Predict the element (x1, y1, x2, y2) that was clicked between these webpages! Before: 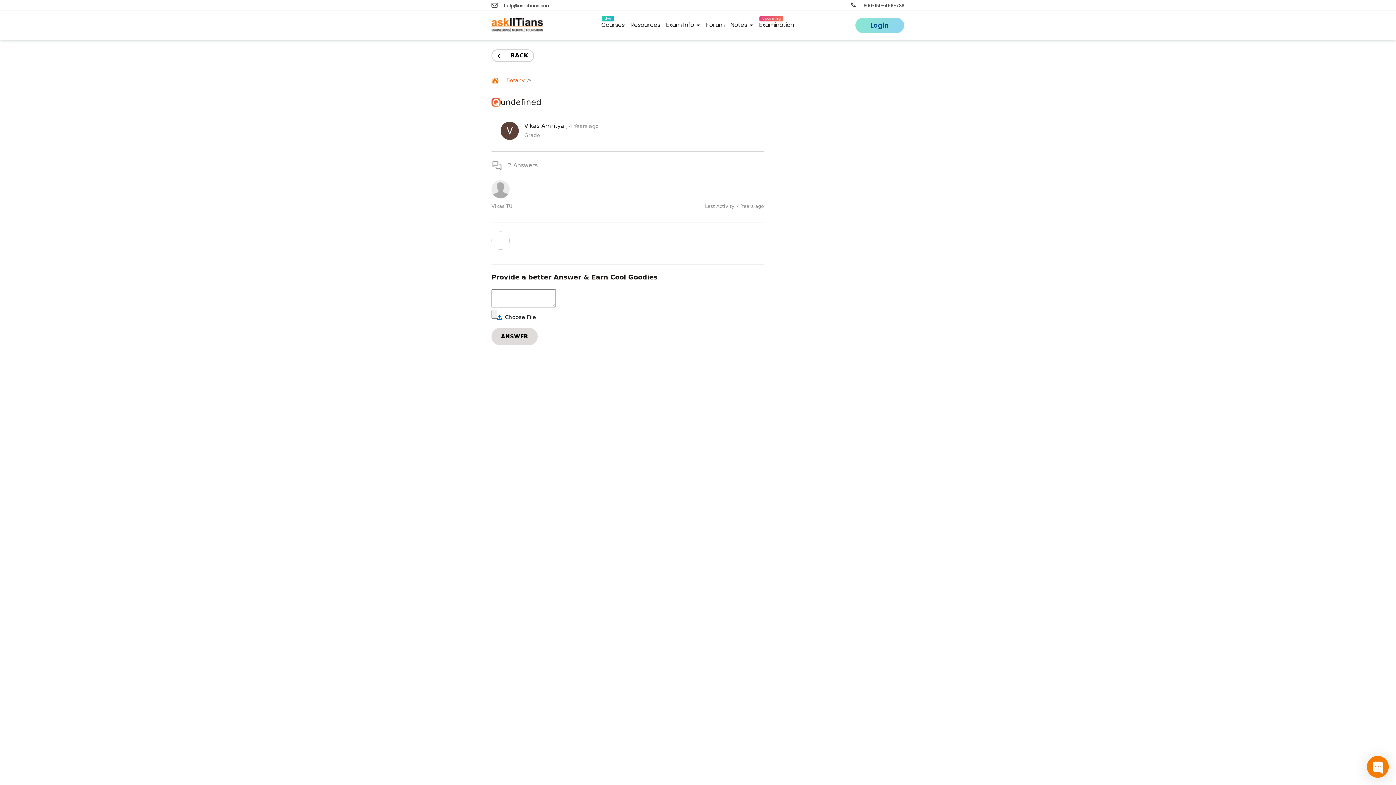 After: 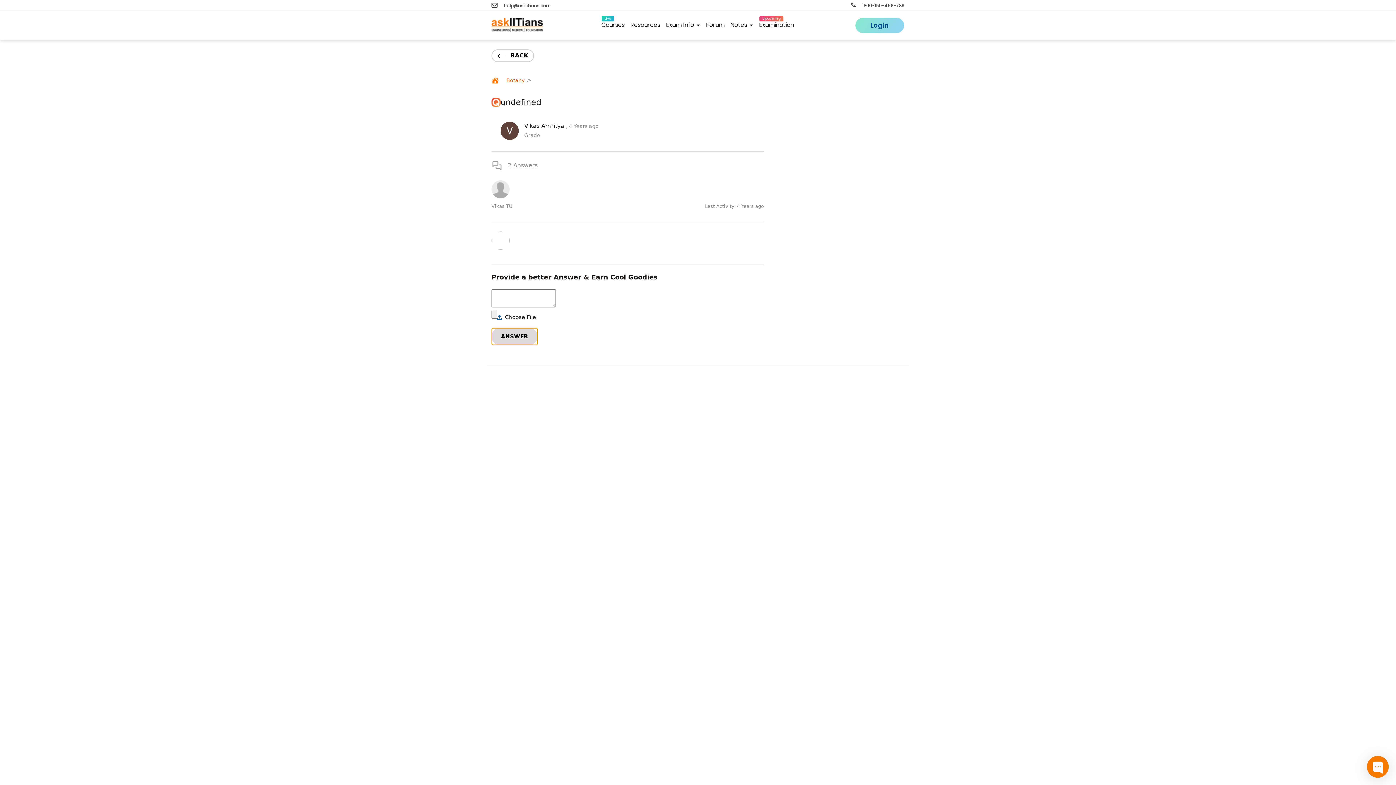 Action: bbox: (491, 327, 537, 345) label: ANSWER